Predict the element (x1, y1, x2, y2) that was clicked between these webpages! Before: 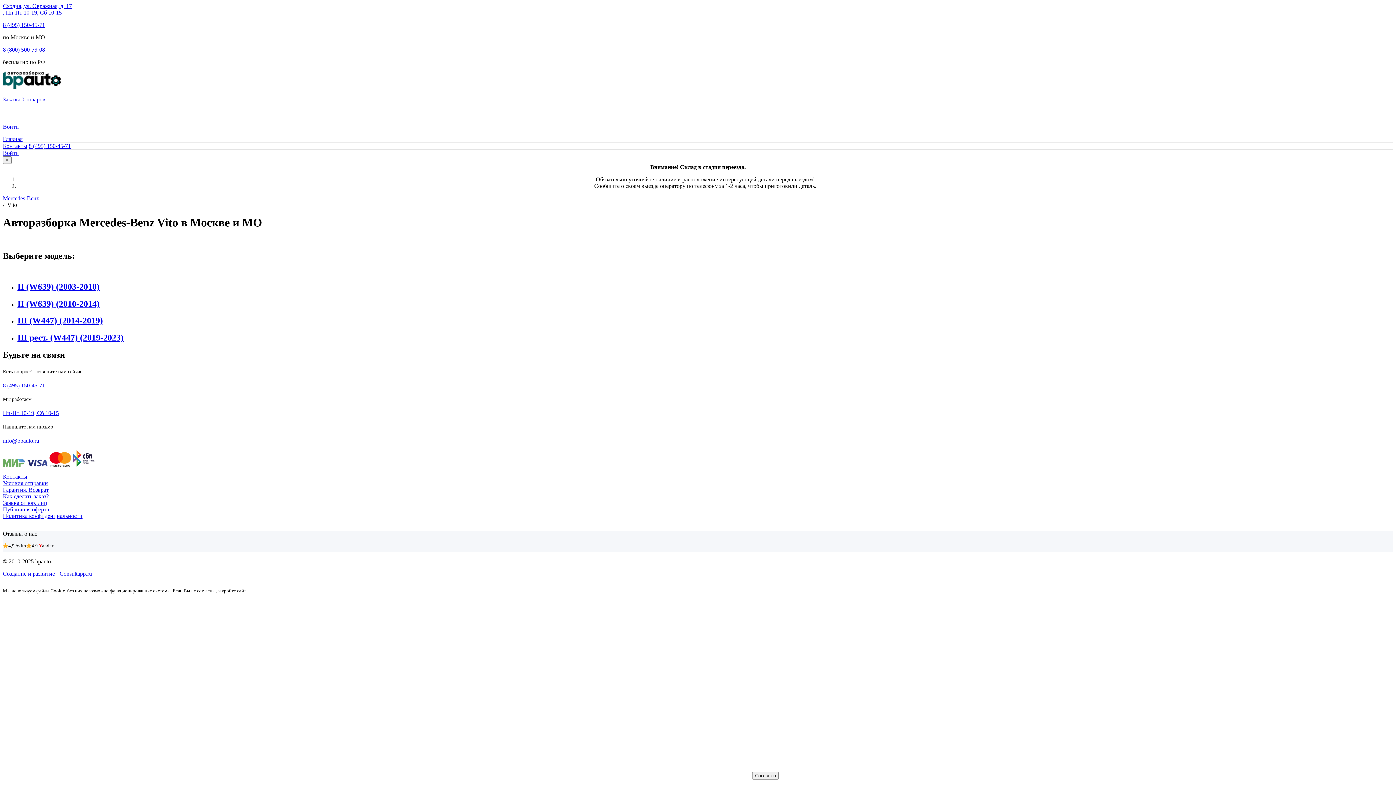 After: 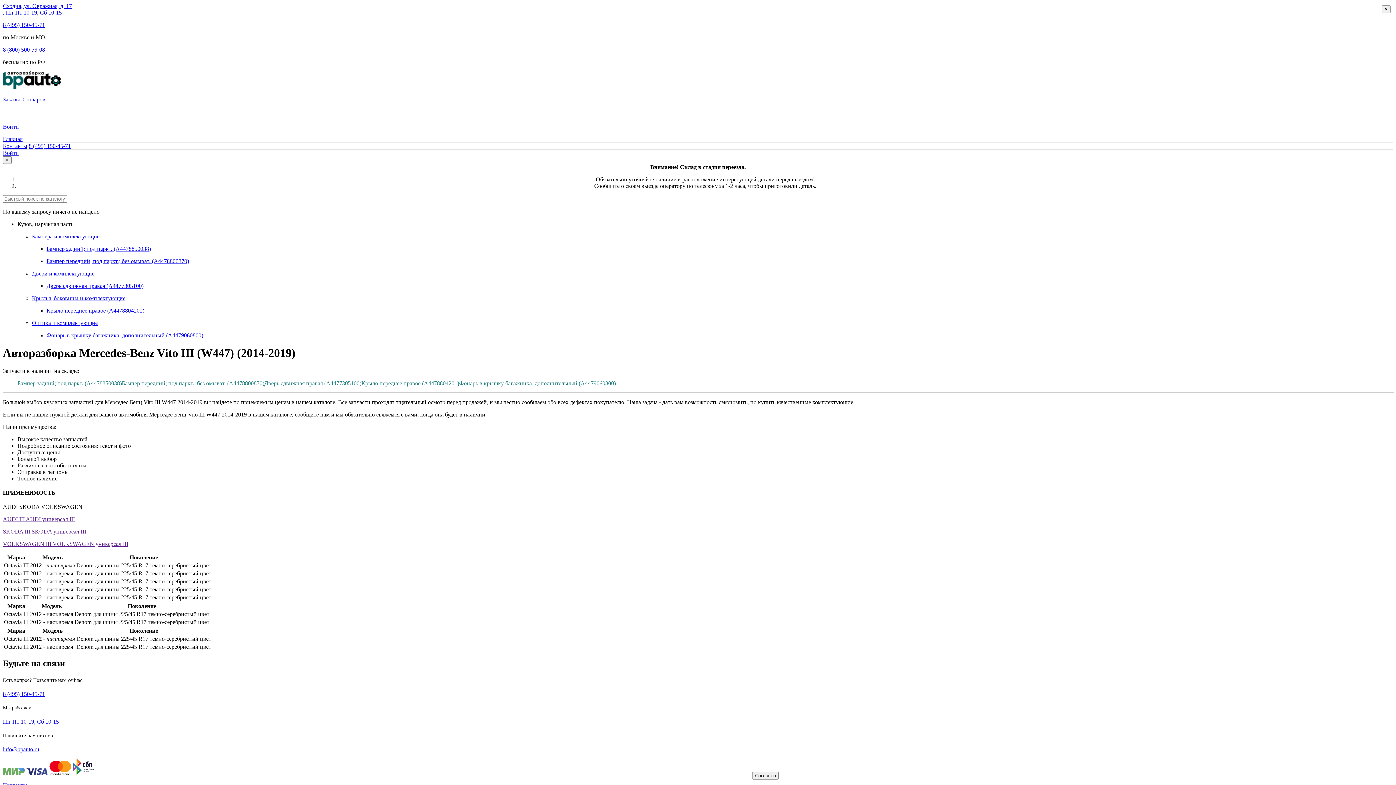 Action: bbox: (17, 316, 102, 325) label: III (W447) (2014-2019)